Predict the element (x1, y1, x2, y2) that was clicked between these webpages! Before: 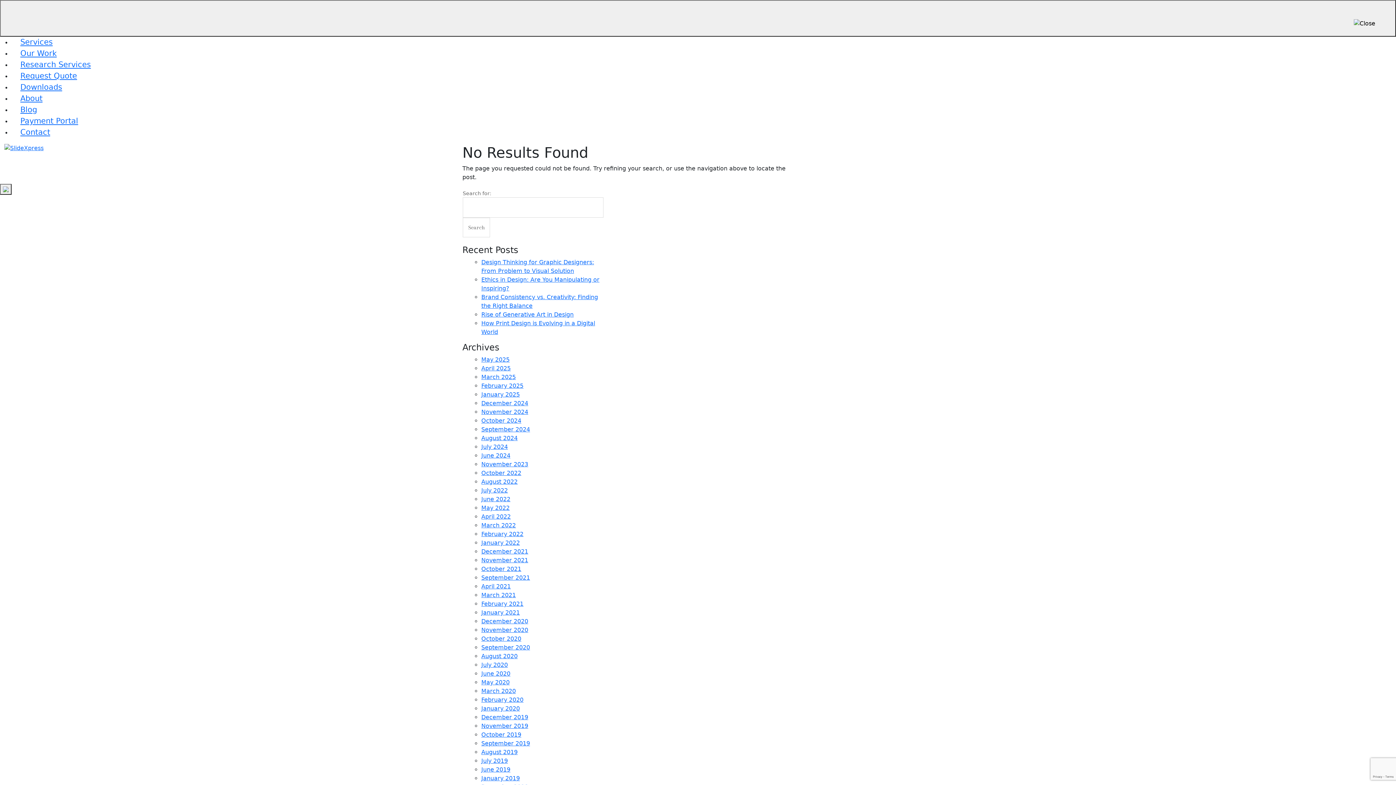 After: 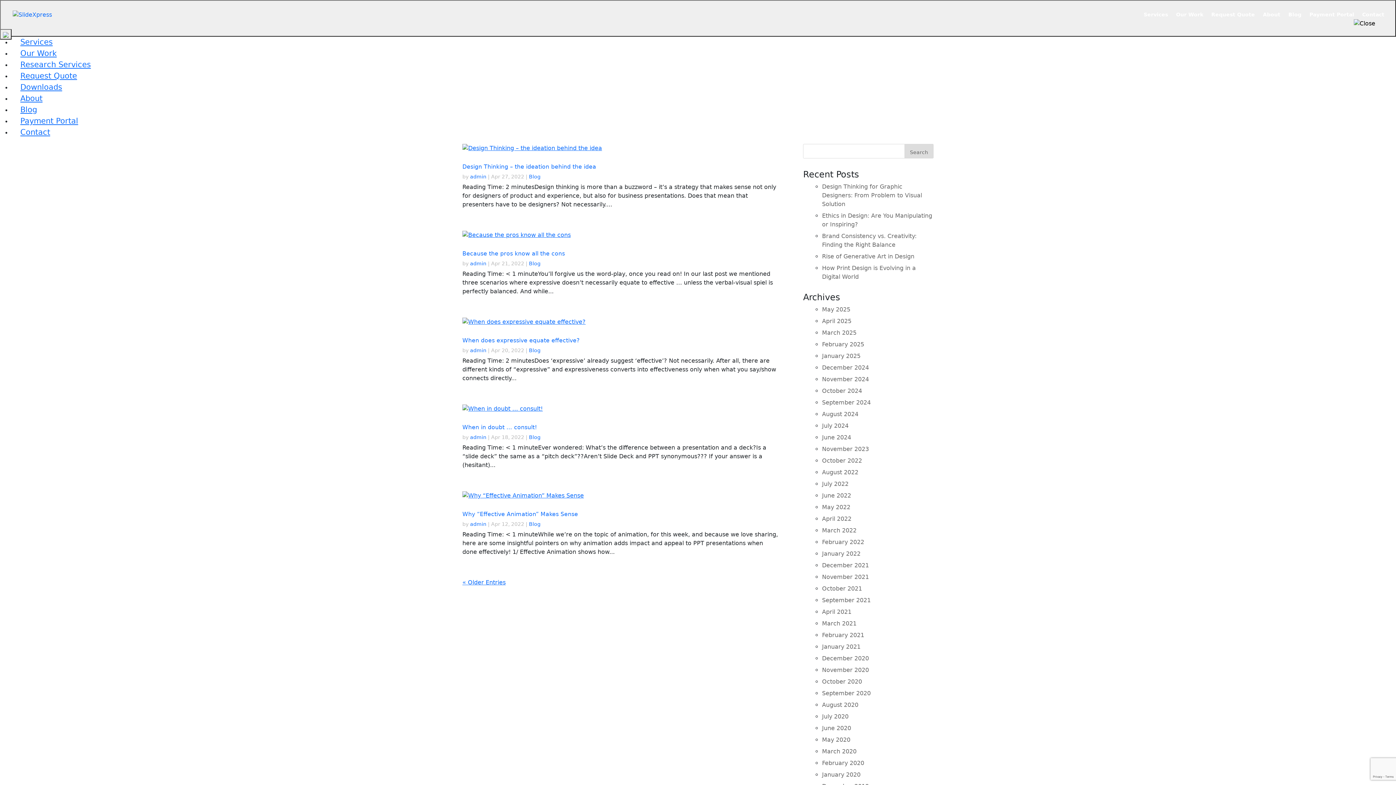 Action: label: April 2022 bbox: (481, 513, 510, 520)